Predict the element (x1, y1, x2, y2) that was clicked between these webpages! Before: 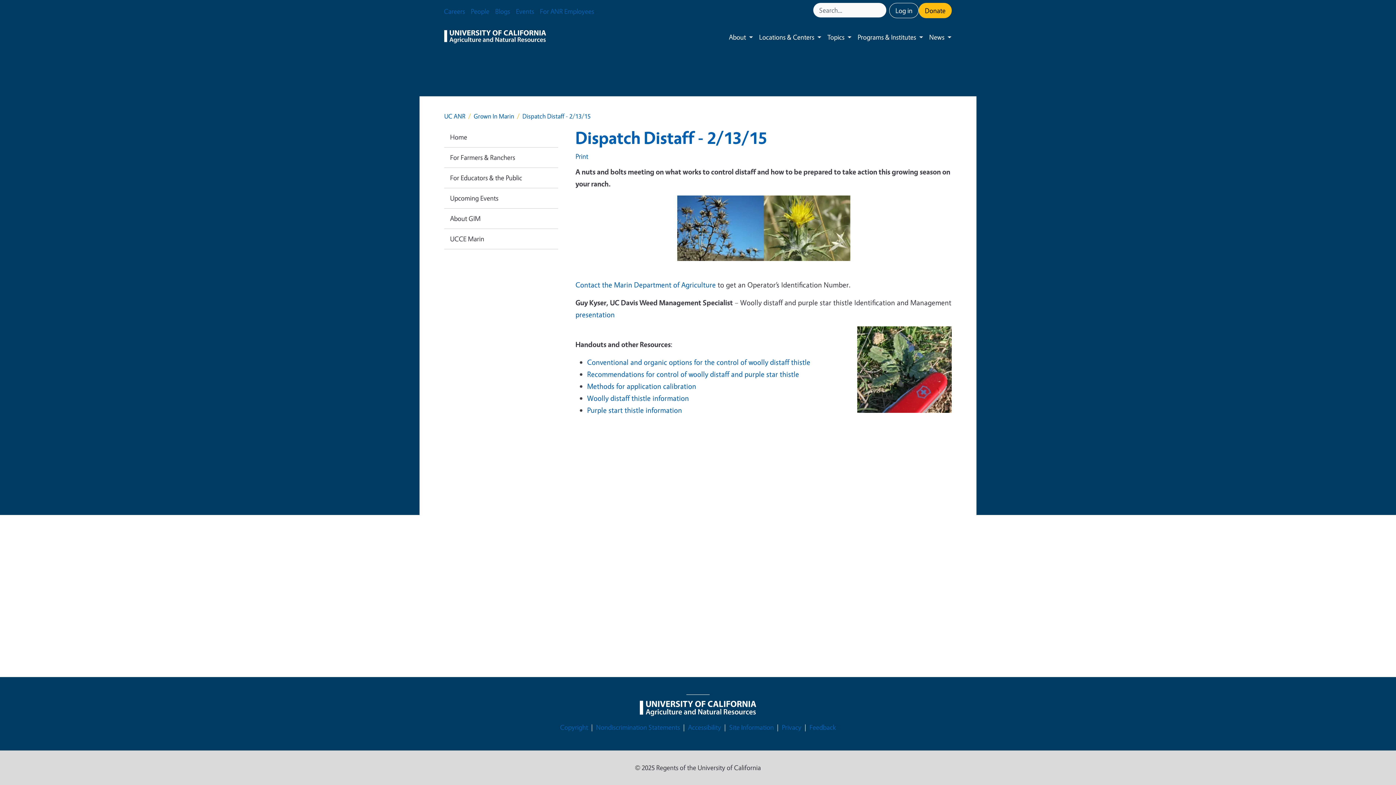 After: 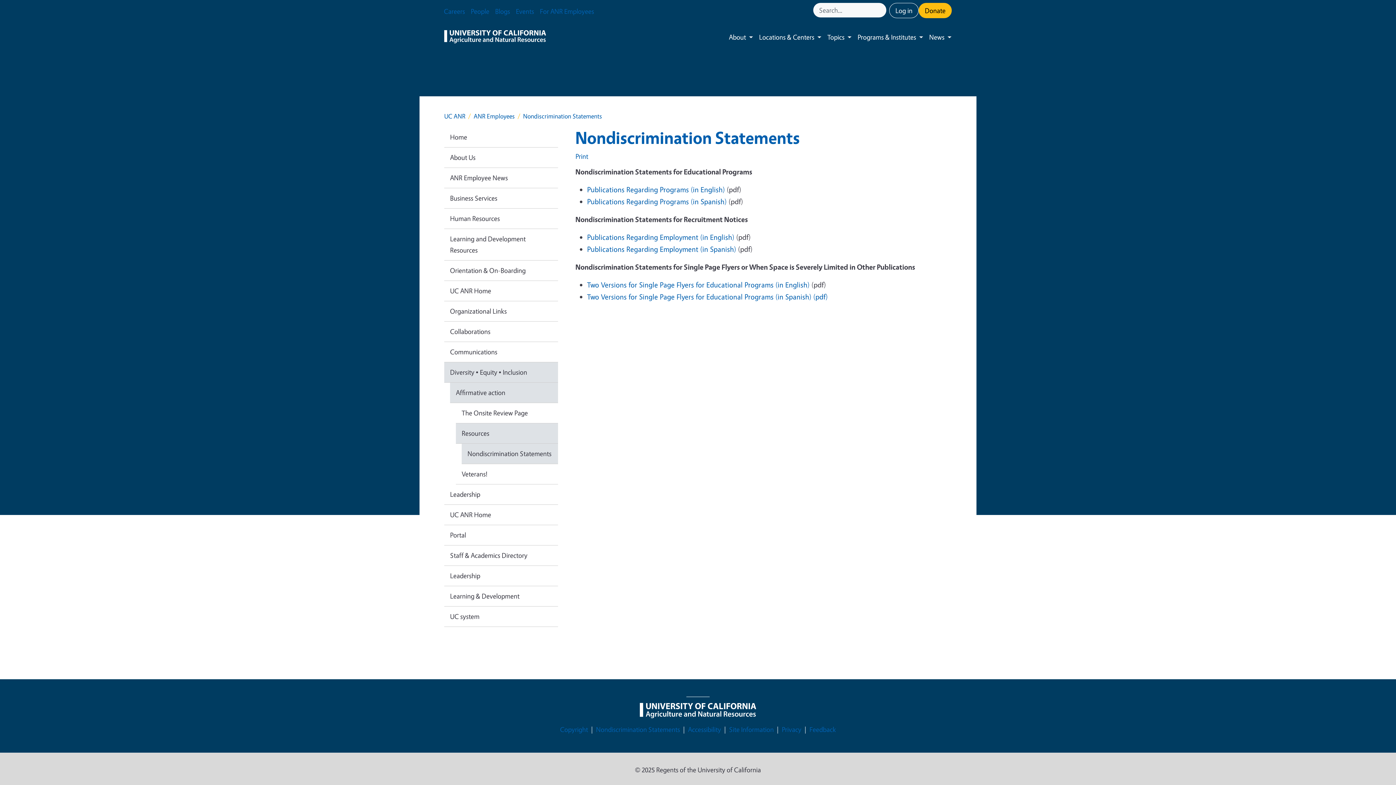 Action: bbox: (596, 722, 680, 733) label: Nondiscrimination Statements